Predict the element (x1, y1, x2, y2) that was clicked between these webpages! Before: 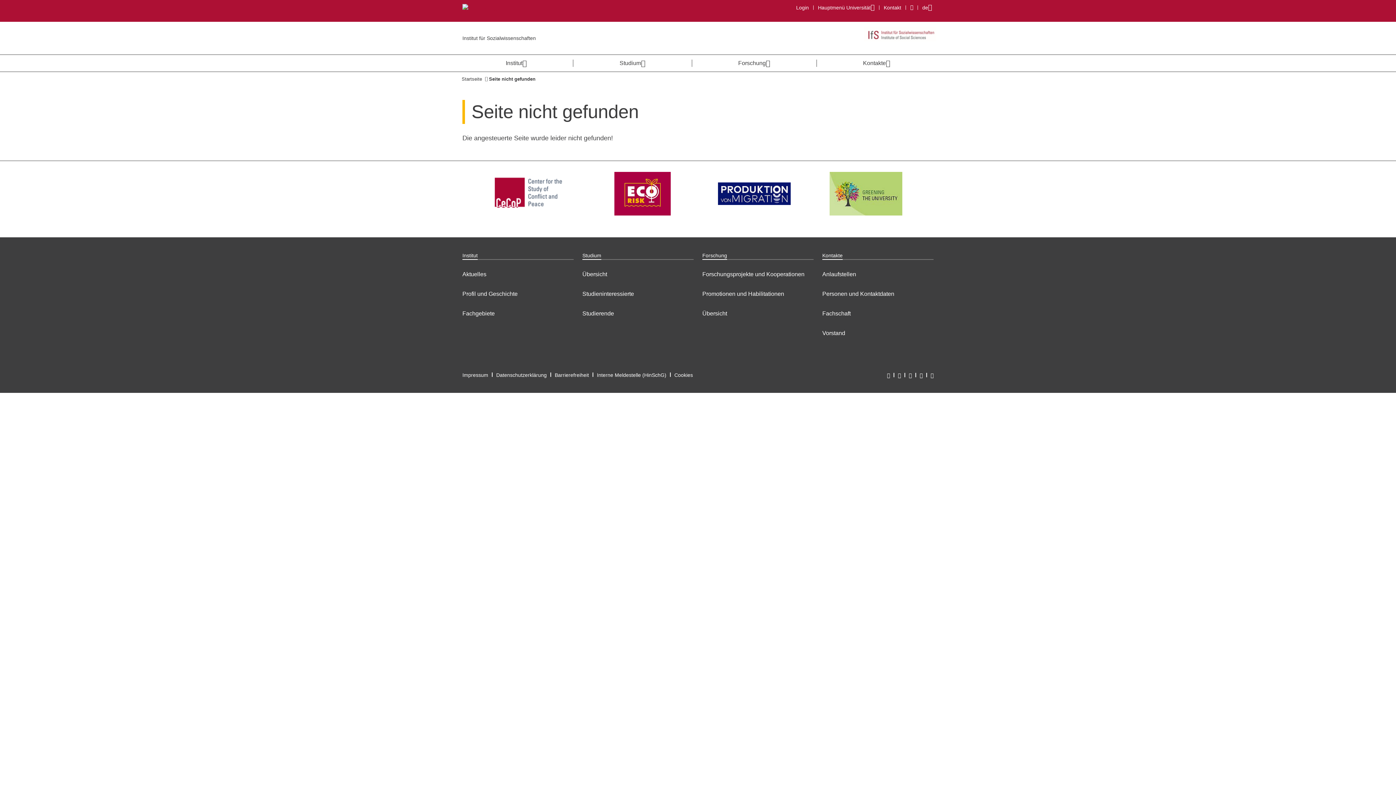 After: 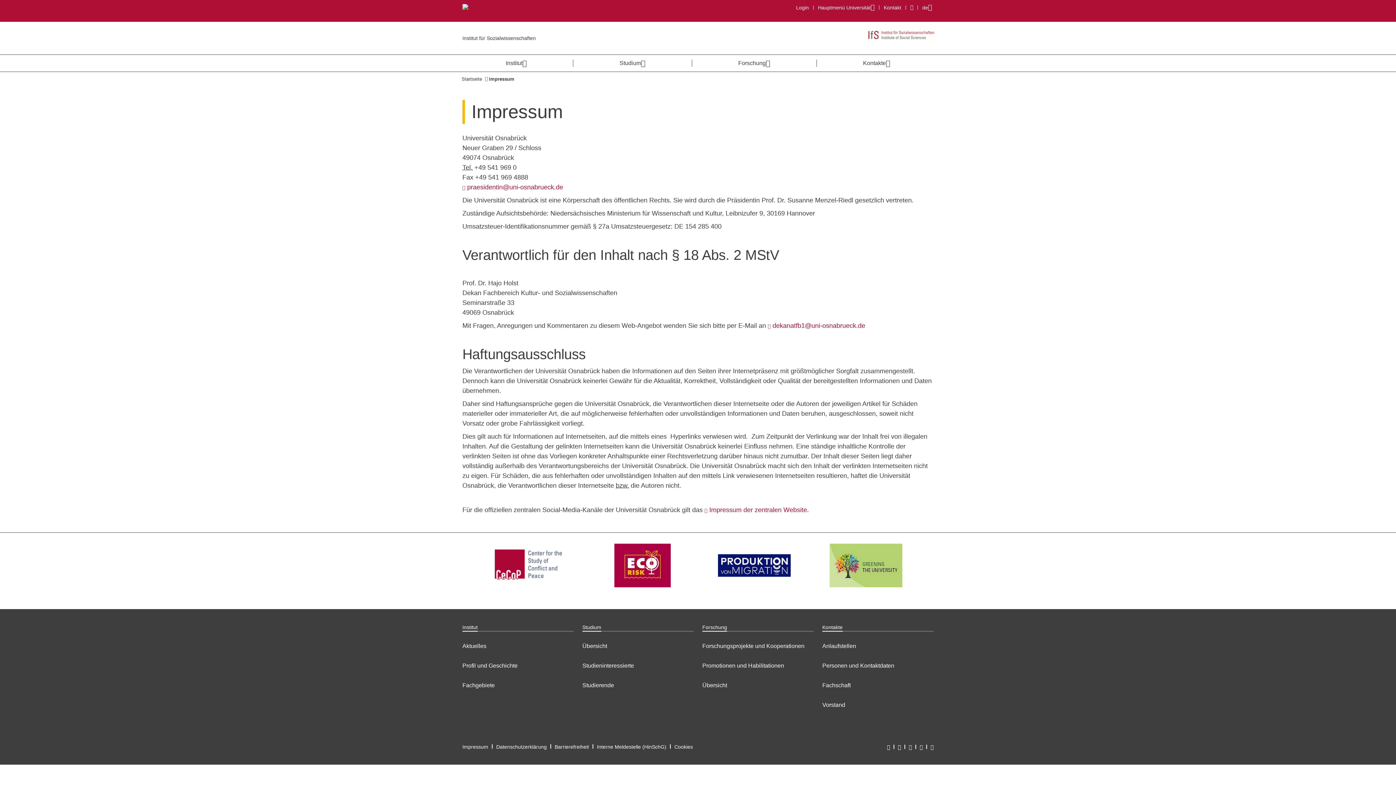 Action: bbox: (460, 370, 490, 380) label: Impressum